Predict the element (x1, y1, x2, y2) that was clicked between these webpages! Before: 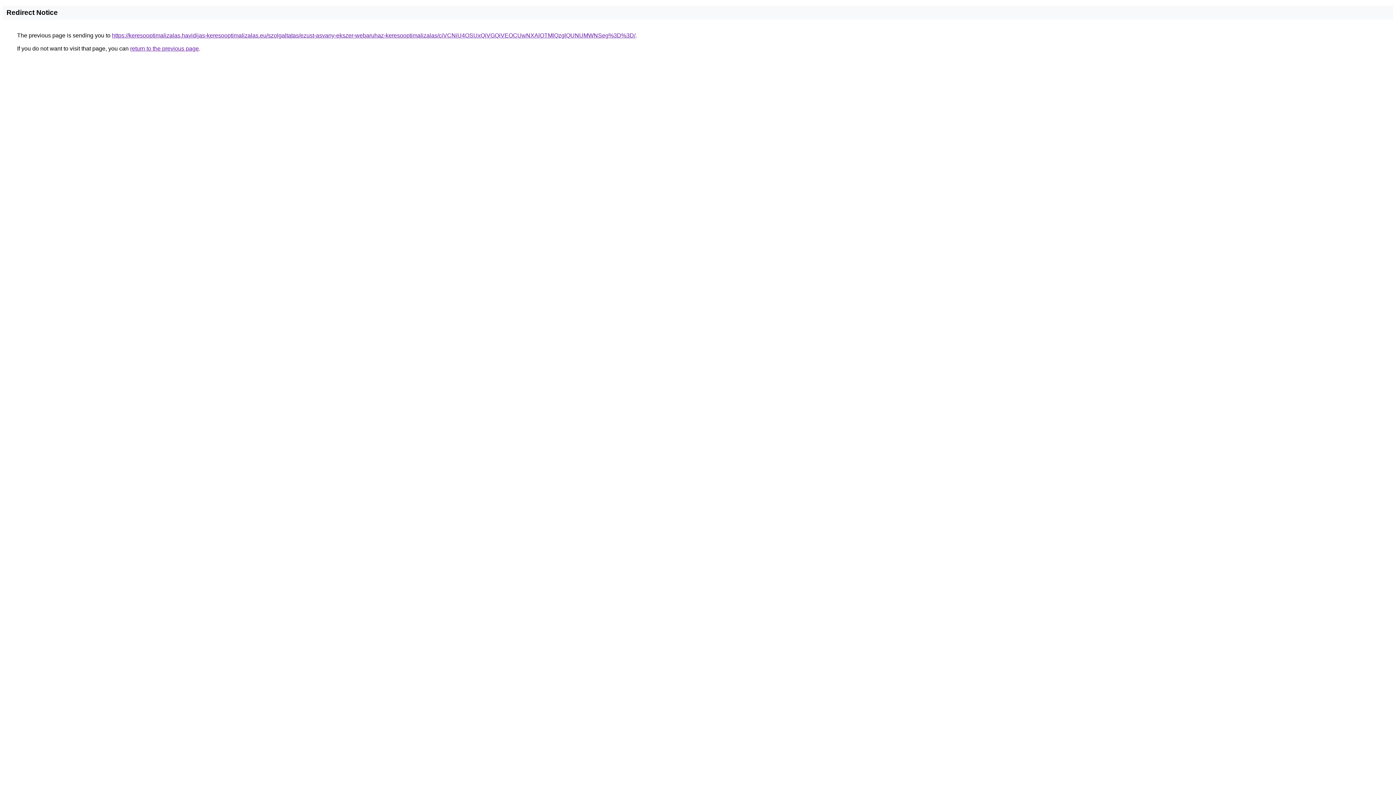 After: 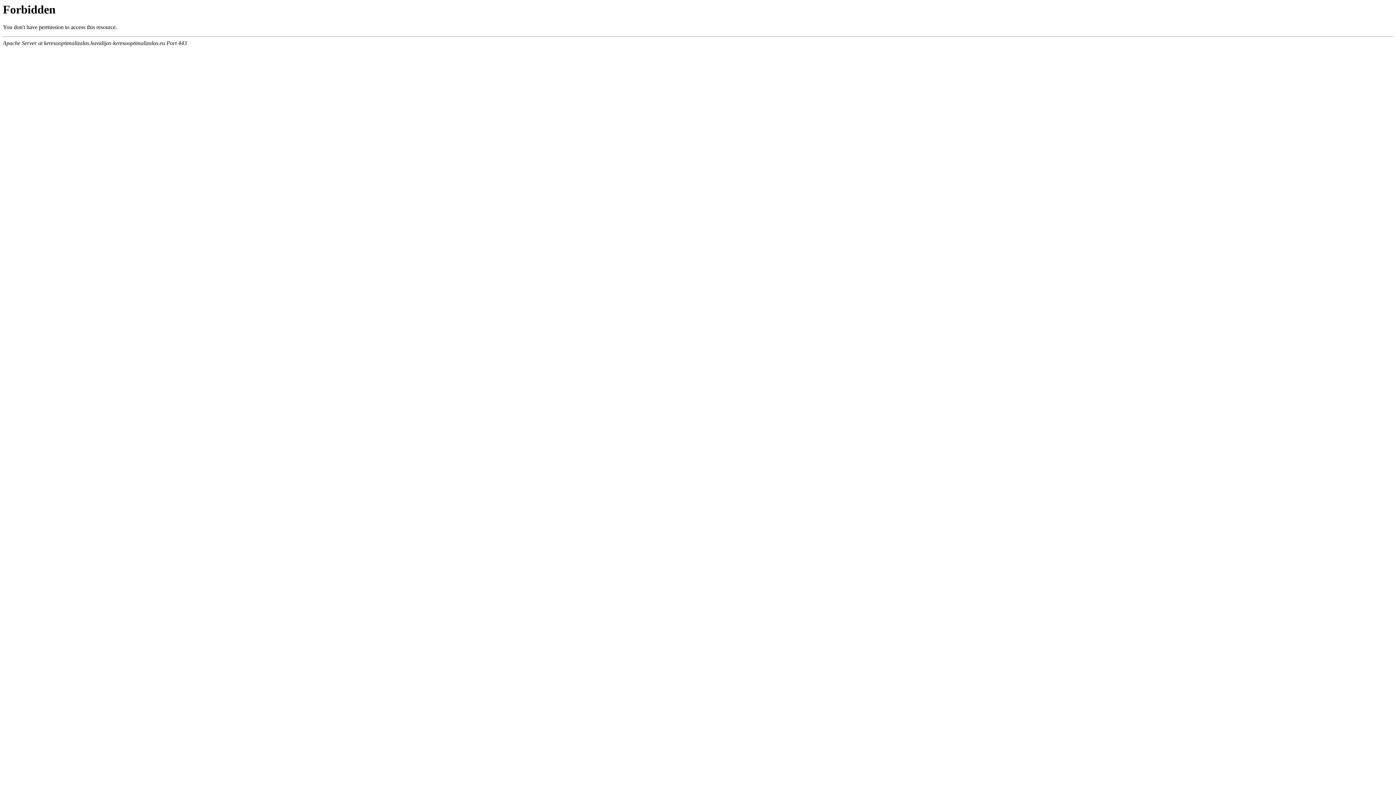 Action: bbox: (112, 32, 635, 38) label: https://keresooptimalizalas.havidijas-keresooptimalizalas.eu/szolgaltatas/ezust-asvany-ekszer-webaruhaz-keresooptimalizalas/ciVCNiU4OSUxQiVGQiVEOCUwNXAlOTMlQzglQUNUMWNSeg%3D%3D/